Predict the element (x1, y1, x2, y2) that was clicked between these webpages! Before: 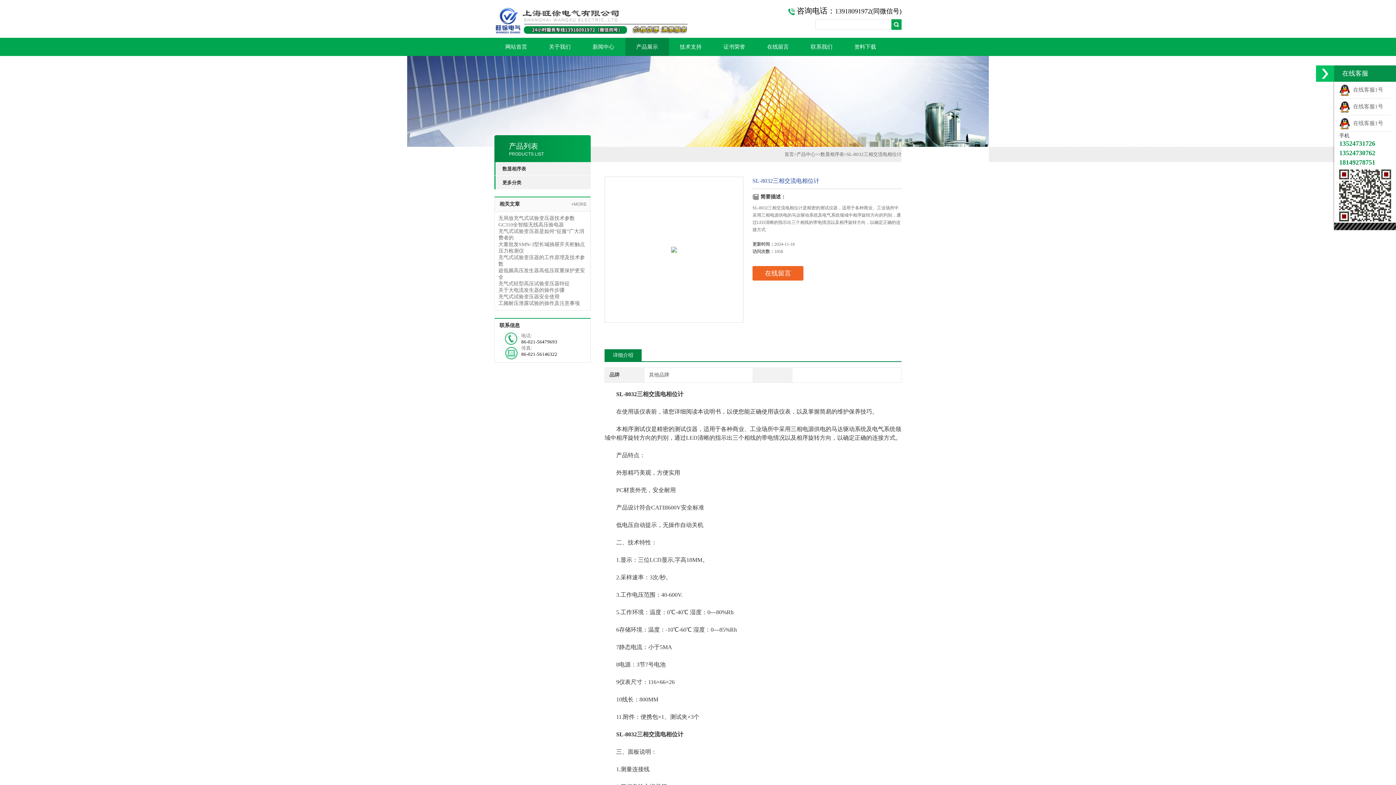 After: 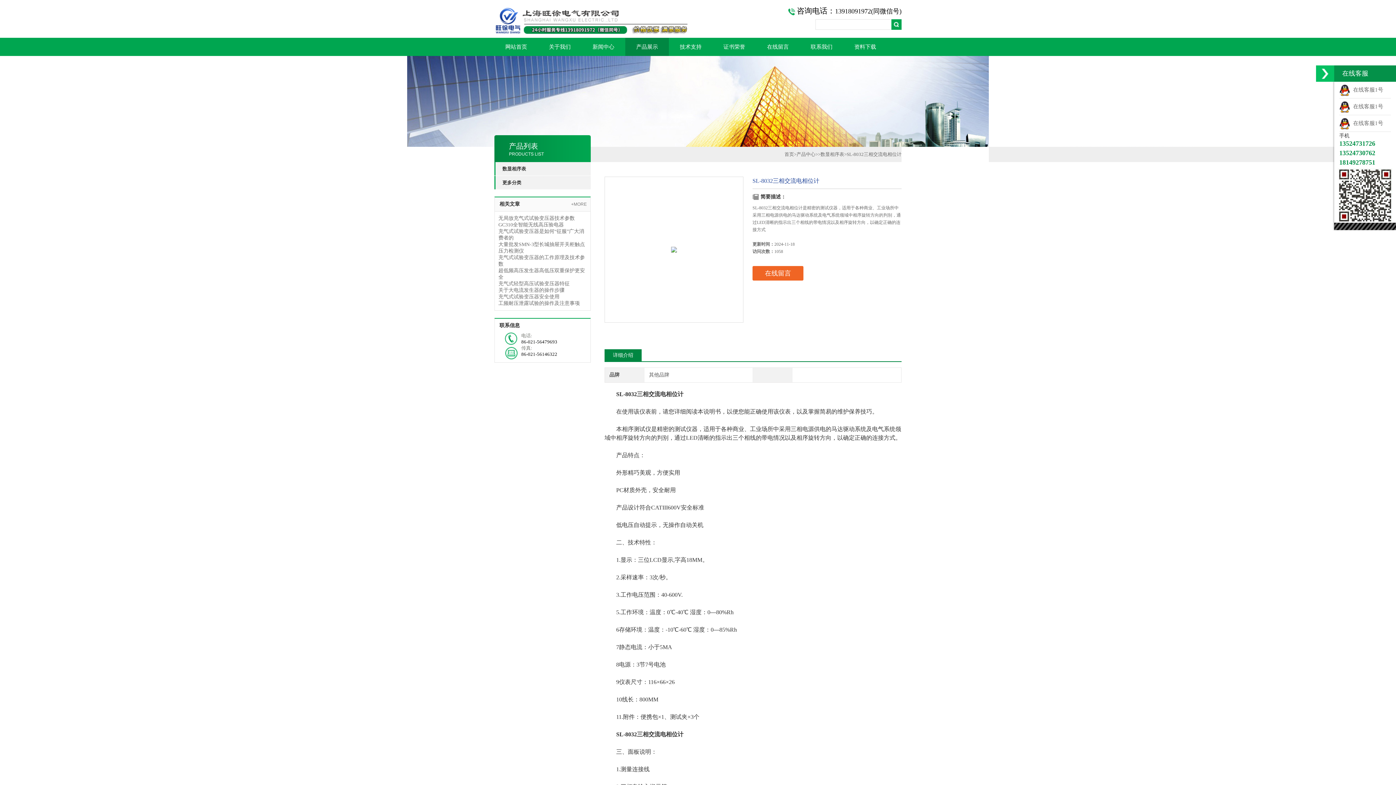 Action: bbox: (498, 294, 559, 299) label: 充气式试验变压器安全使用